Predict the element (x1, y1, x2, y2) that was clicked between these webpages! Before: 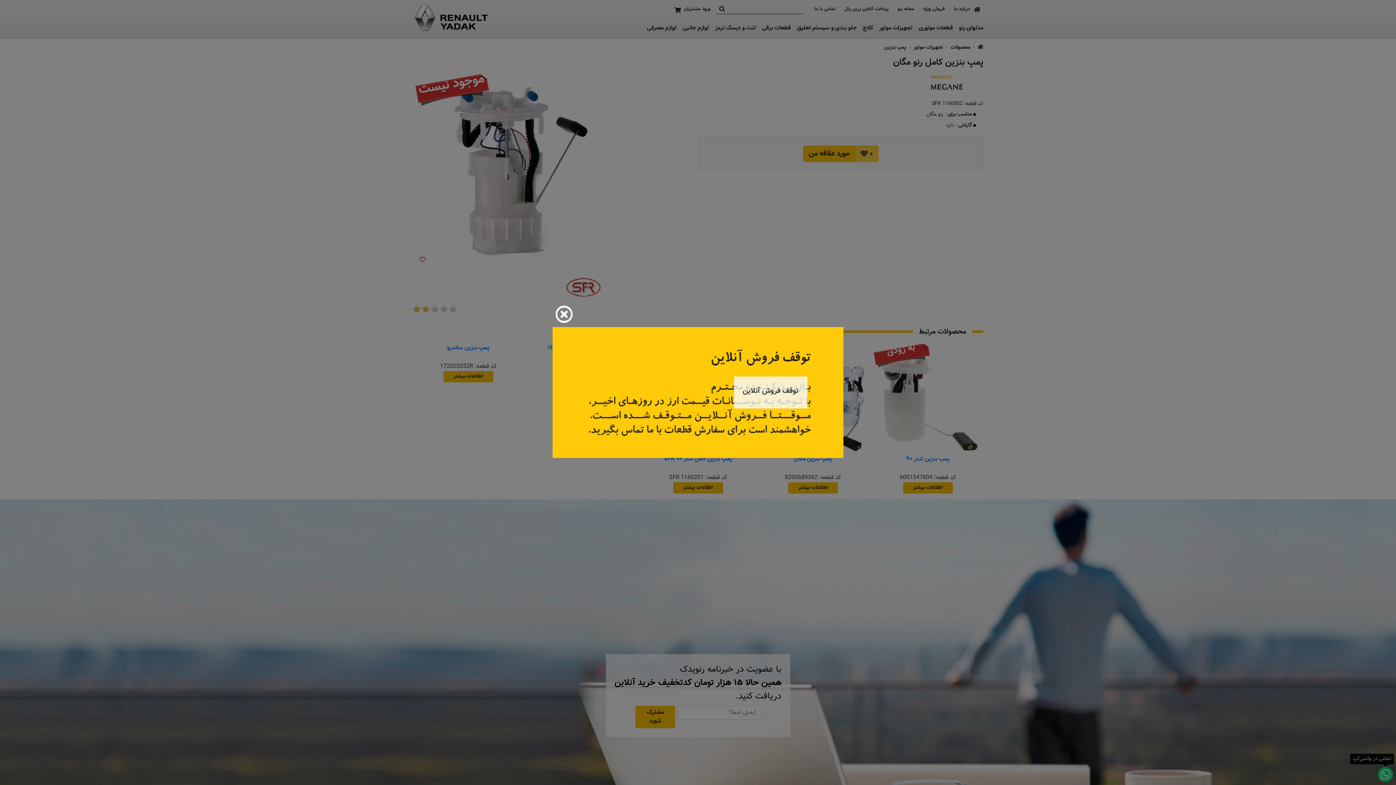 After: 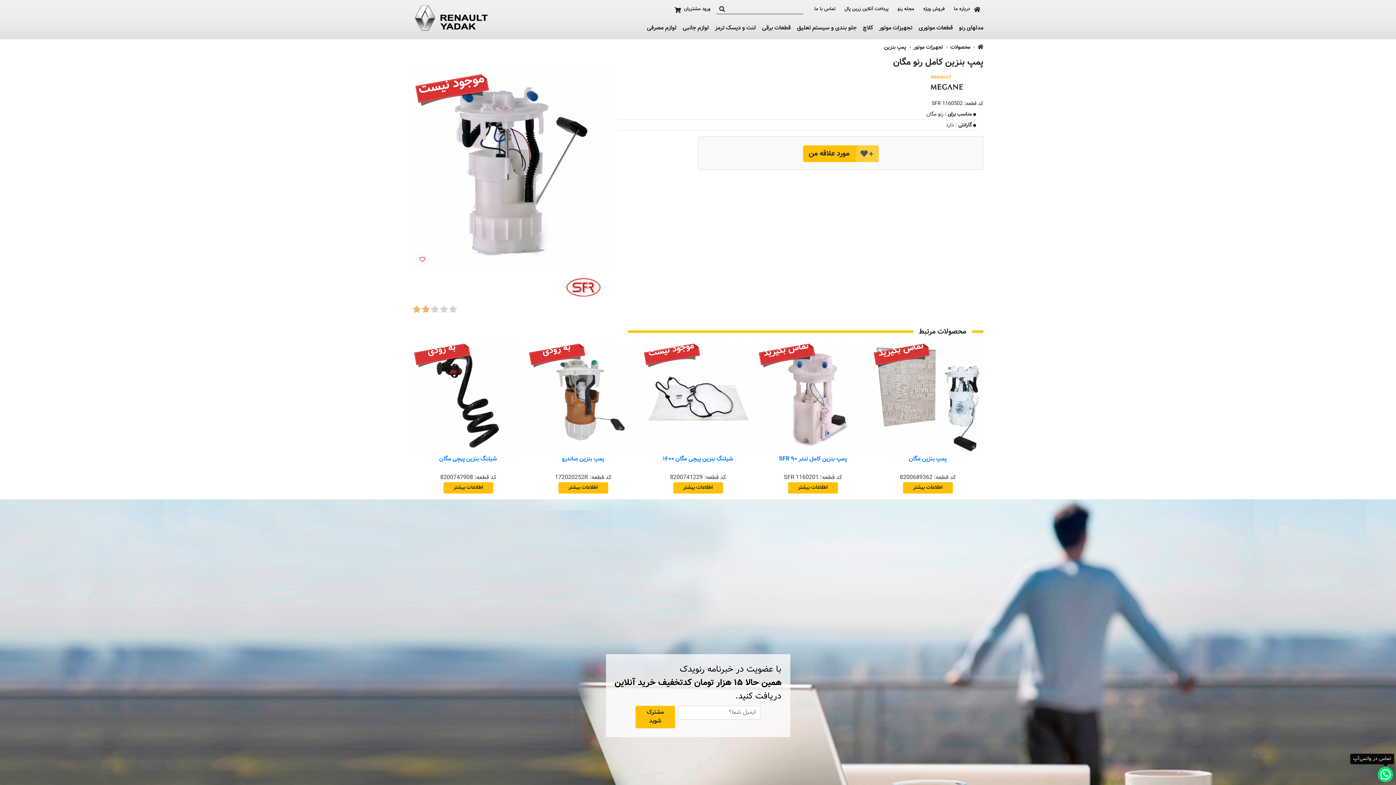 Action: bbox: (552, 304, 576, 324) label: Close